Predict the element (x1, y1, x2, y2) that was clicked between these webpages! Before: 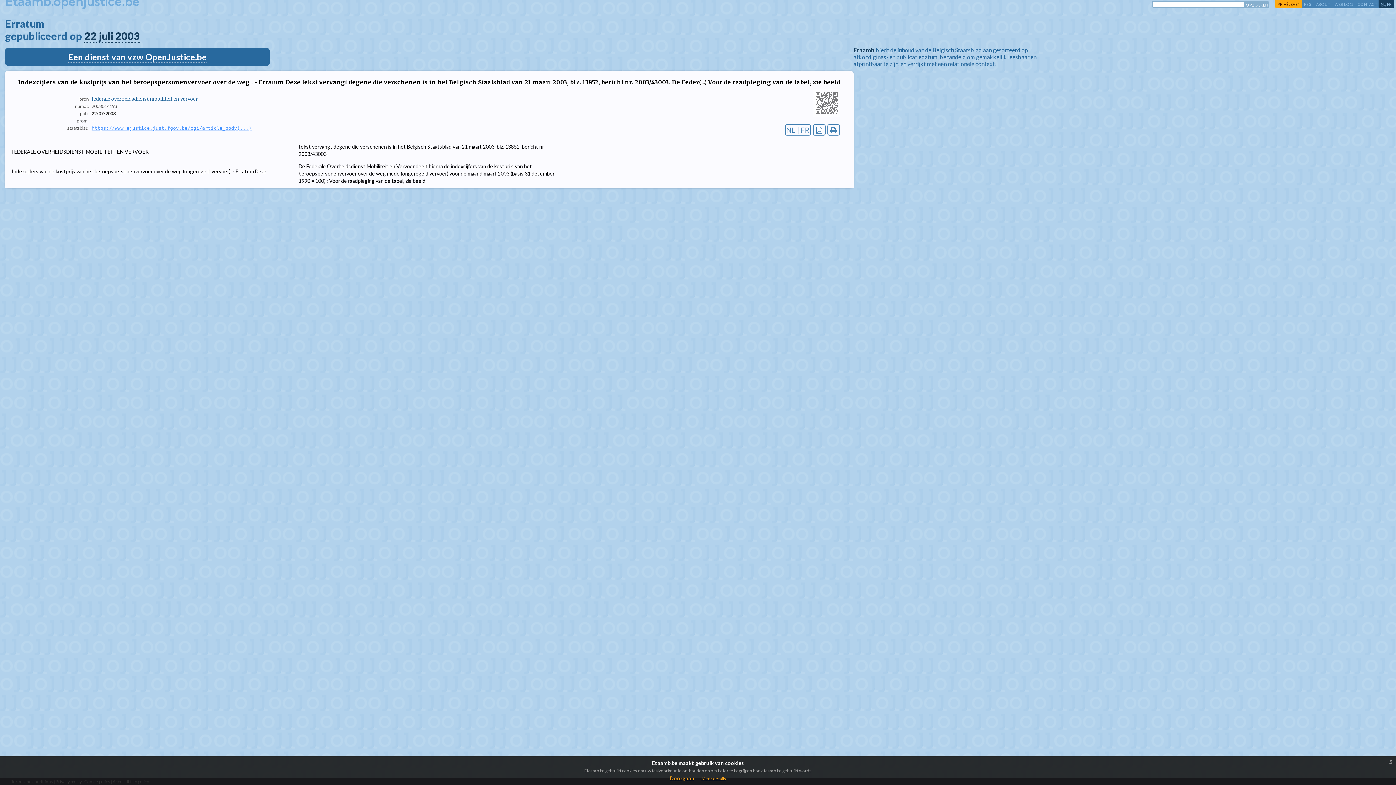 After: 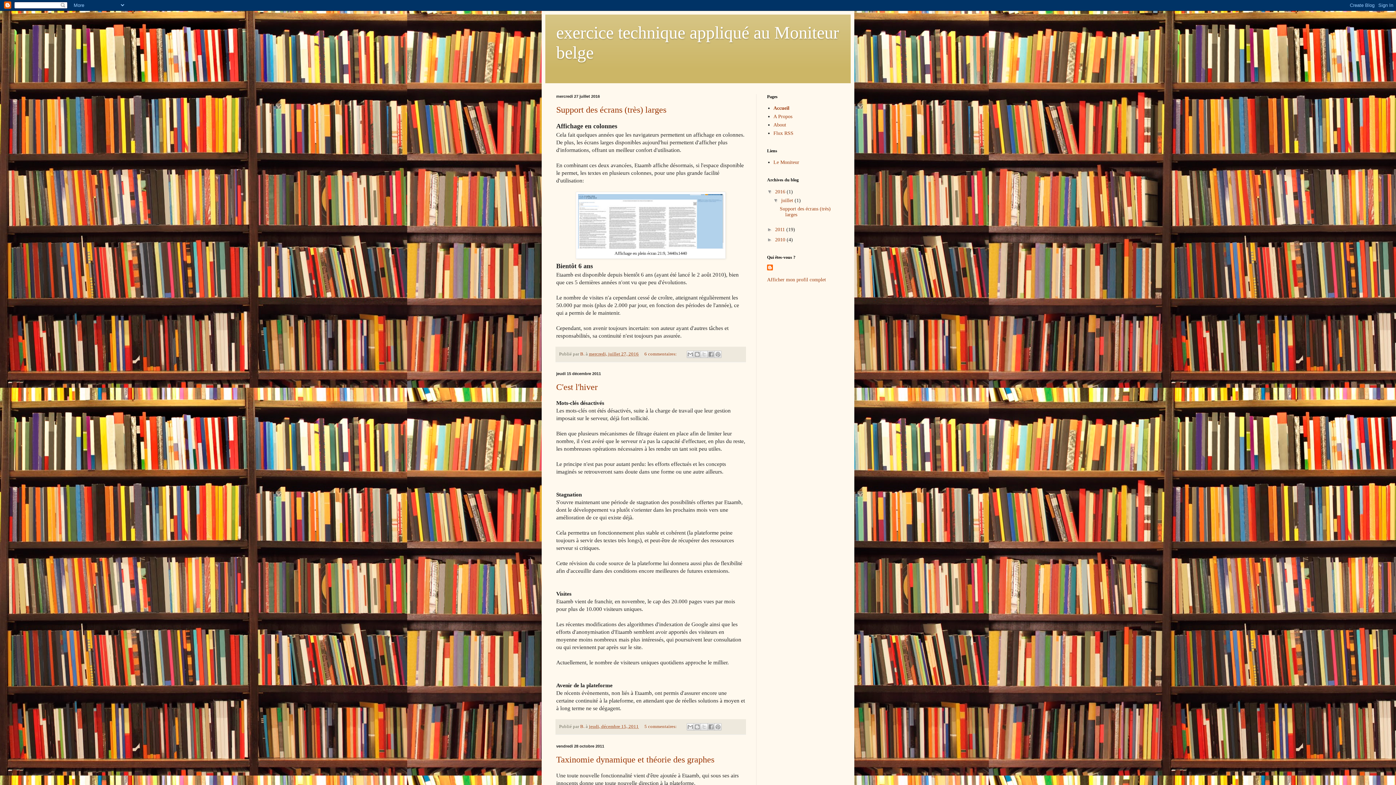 Action: label: WEB LOG bbox: (1334, 1, 1353, 6)